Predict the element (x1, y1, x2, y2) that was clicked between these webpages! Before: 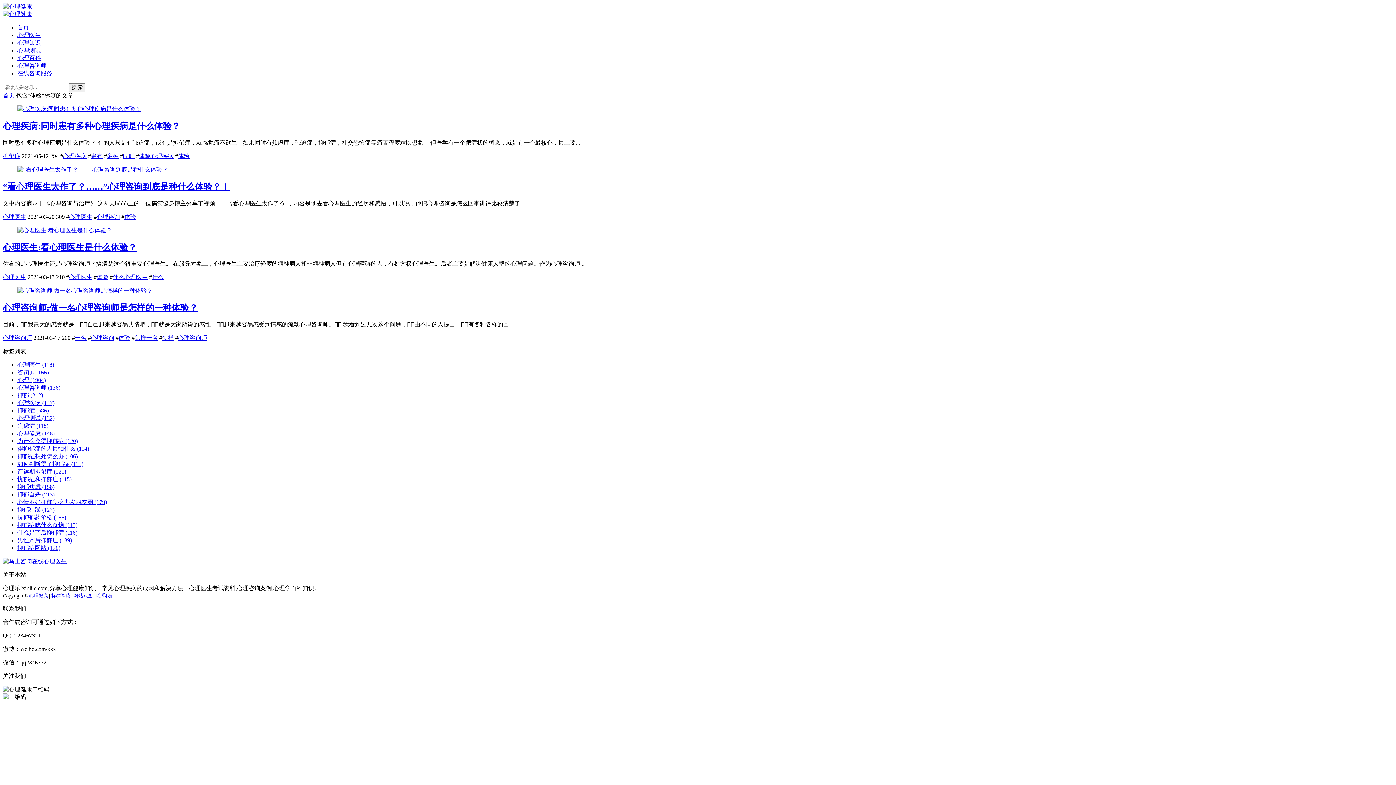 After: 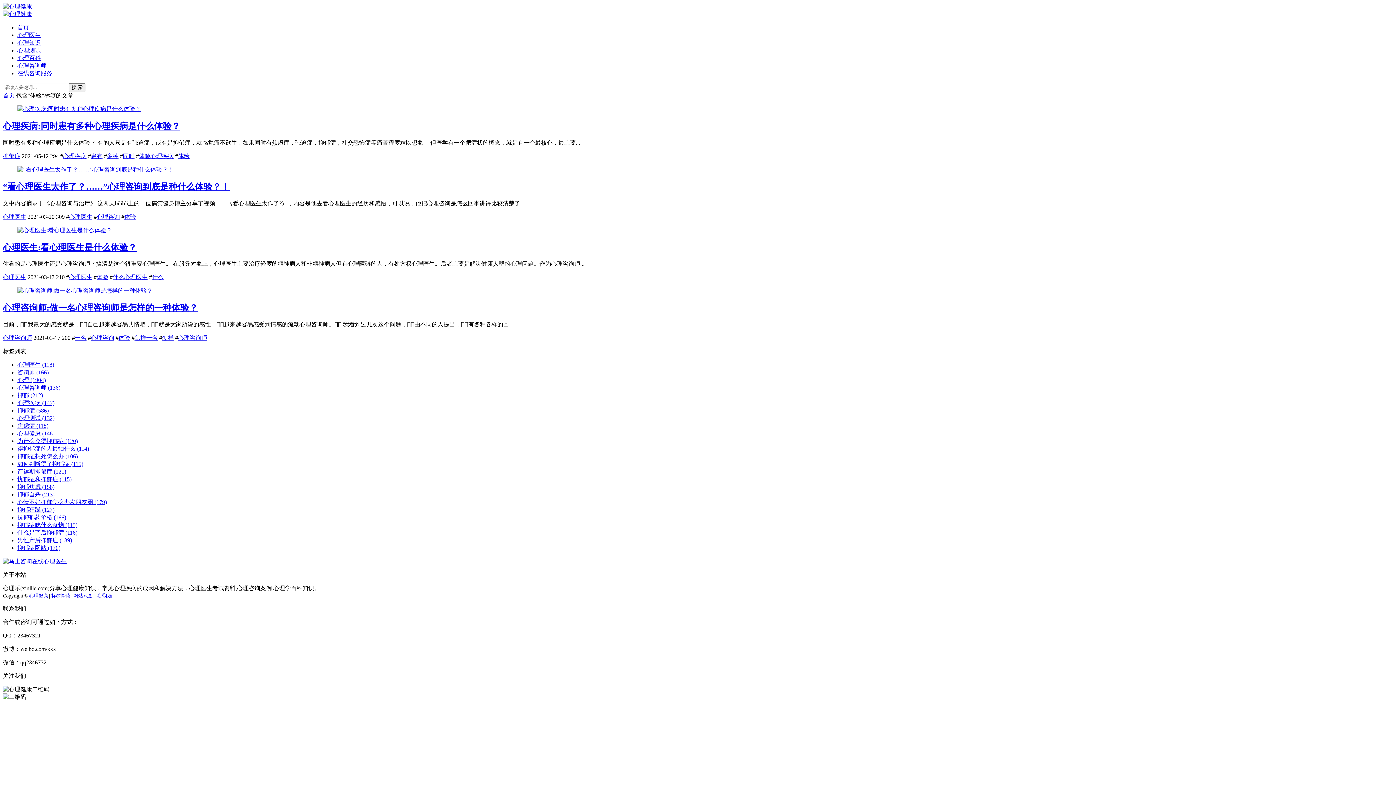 Action: bbox: (124, 213, 136, 219) label: 体验